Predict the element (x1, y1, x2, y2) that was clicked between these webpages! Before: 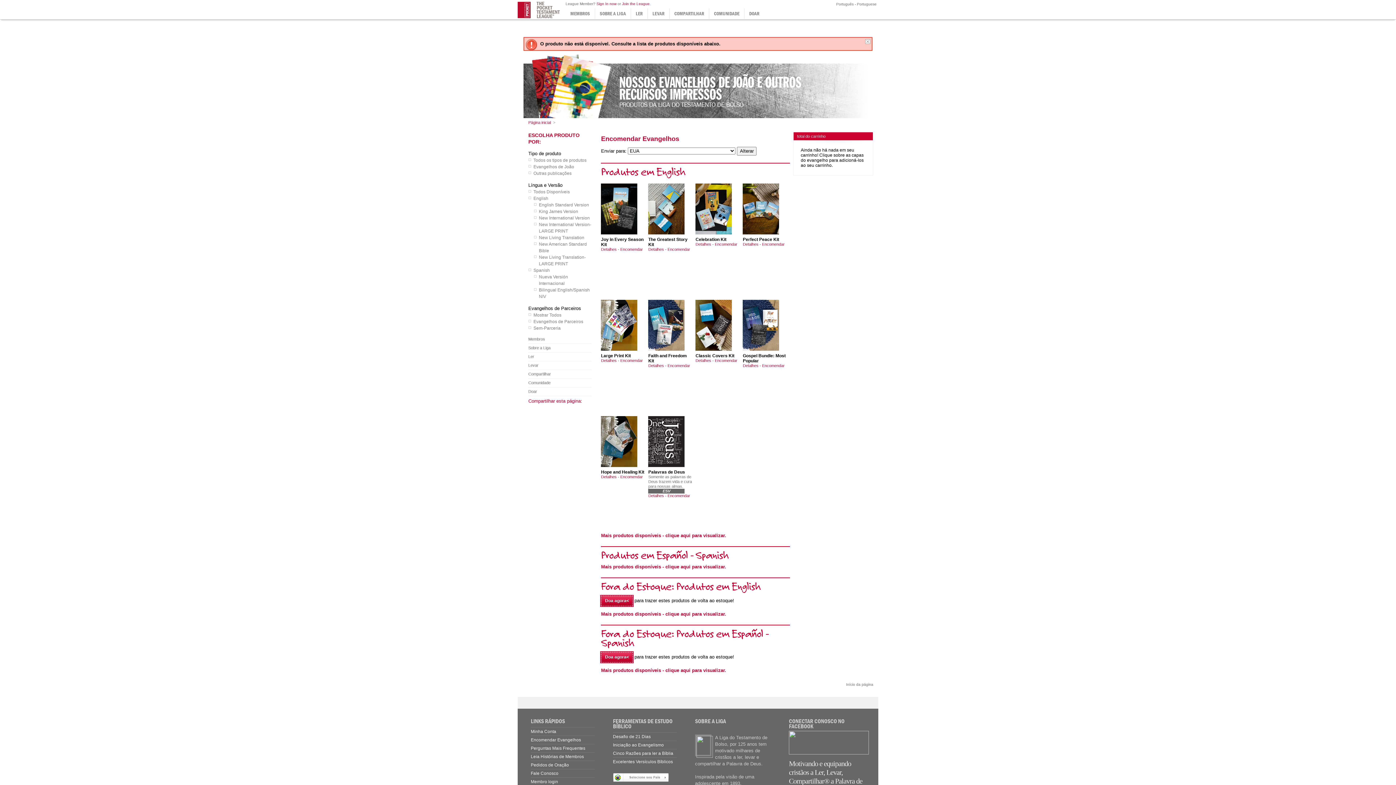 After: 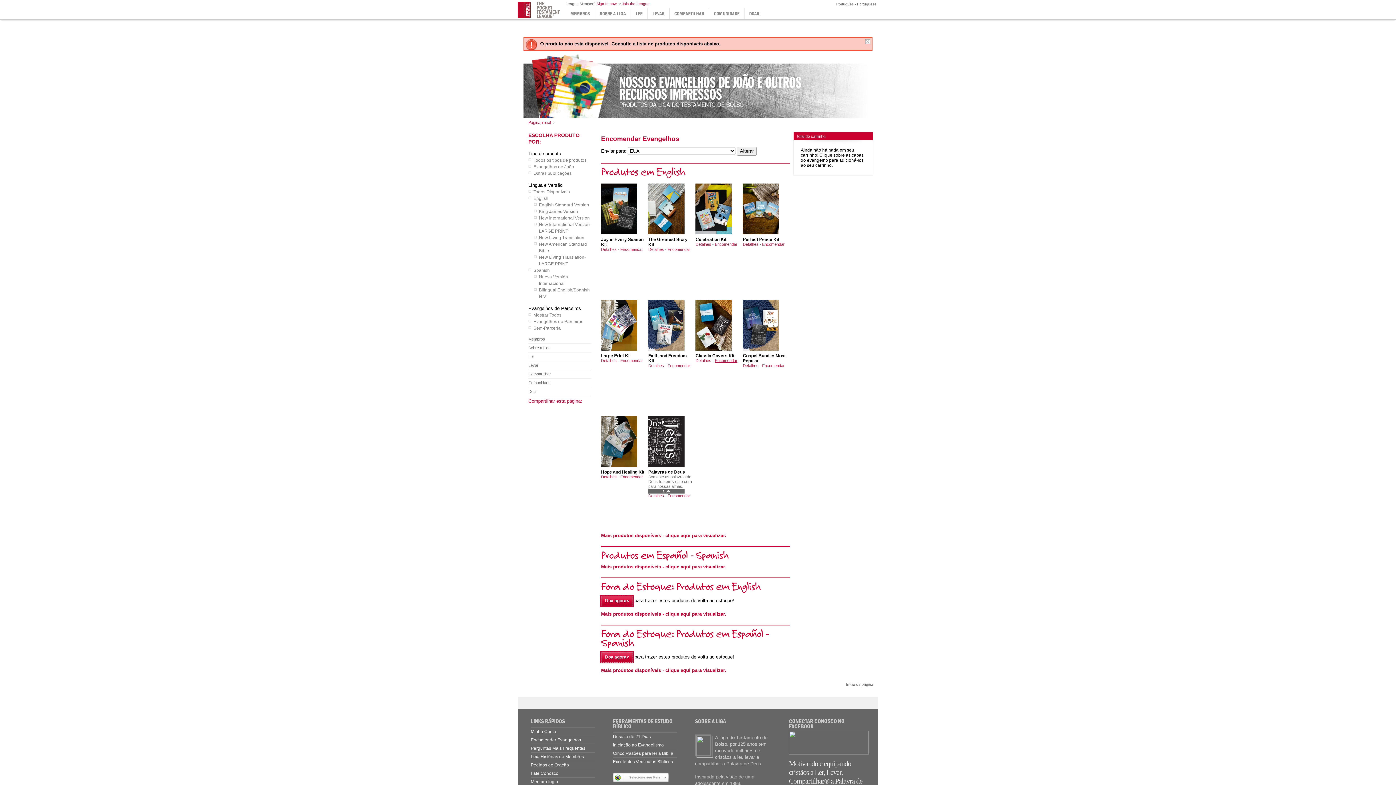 Action: bbox: (715, 358, 737, 362) label: Encomendar